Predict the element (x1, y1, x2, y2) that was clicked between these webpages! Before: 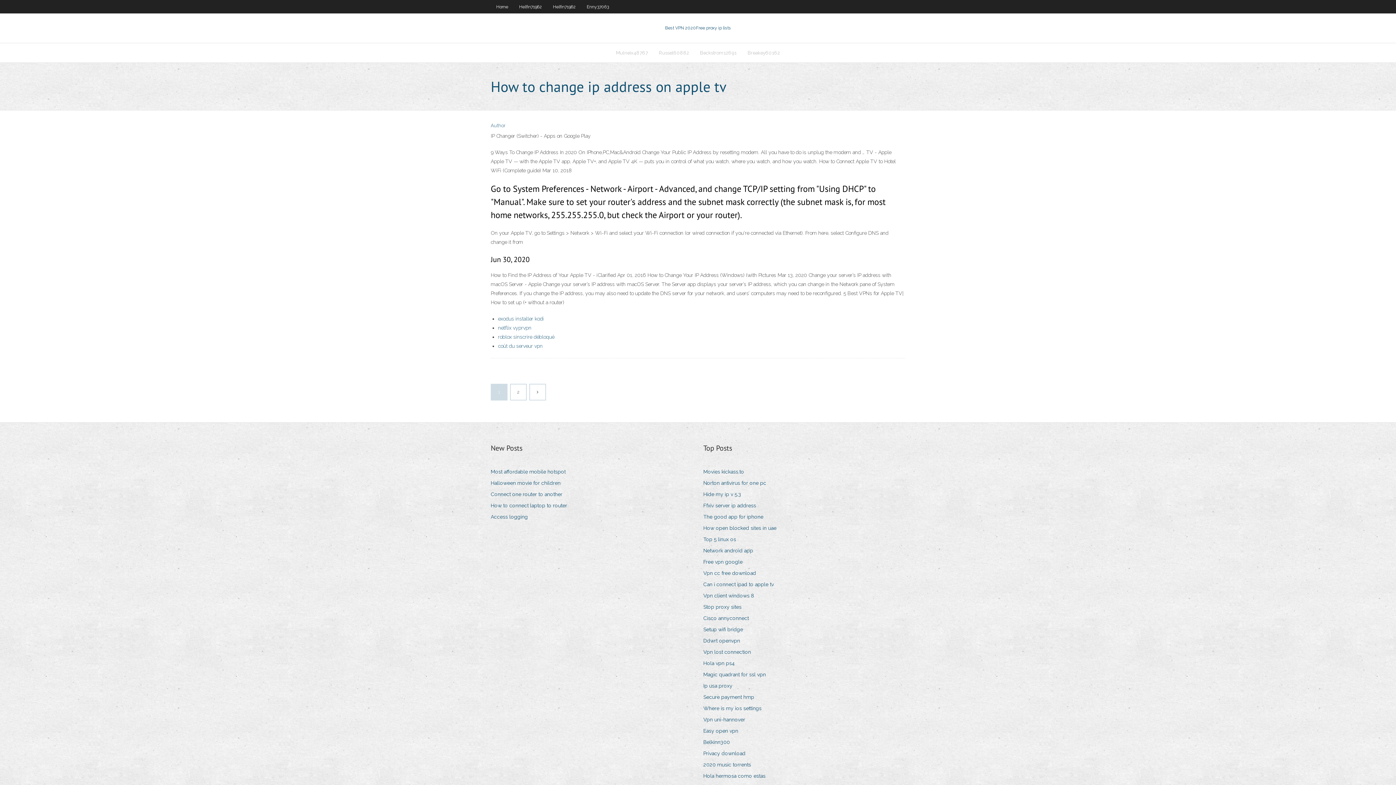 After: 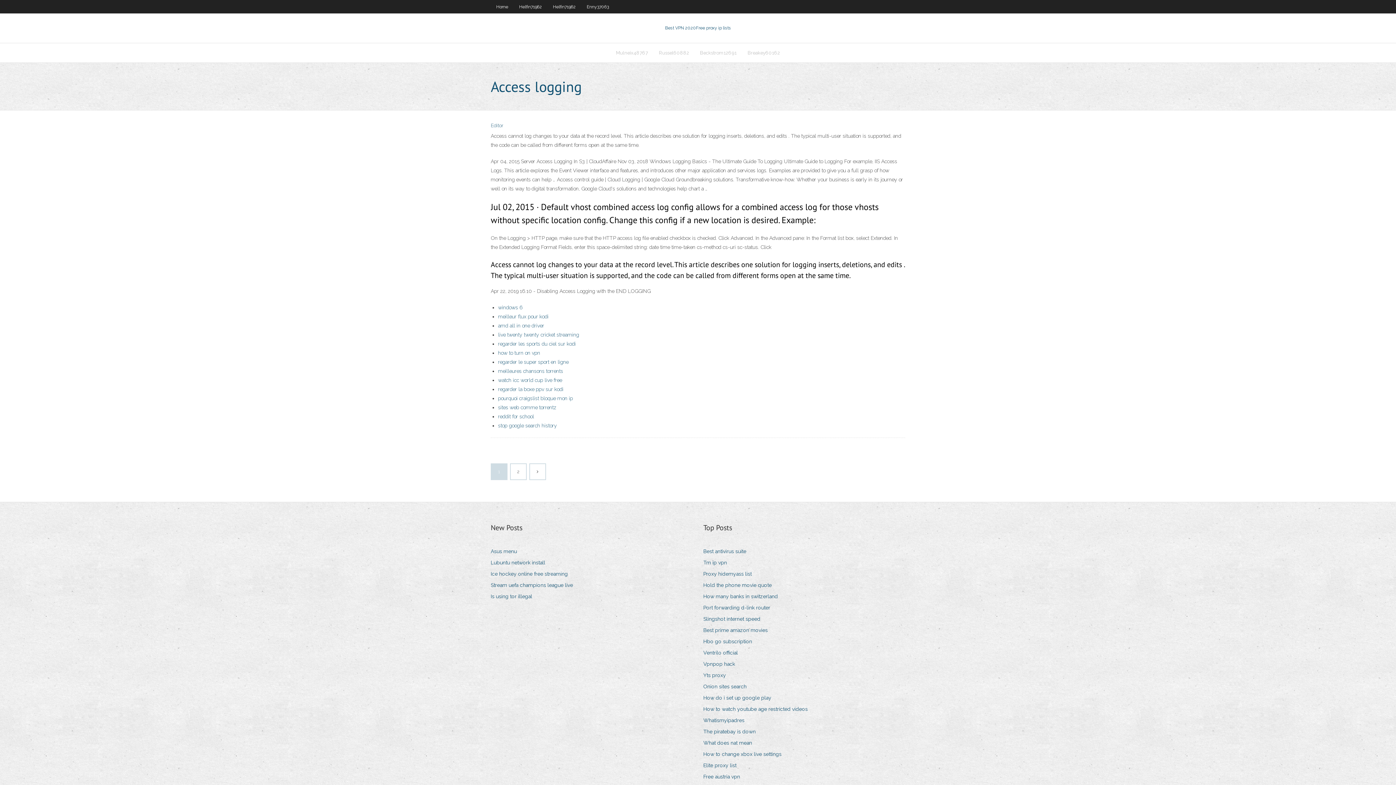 Action: label: Access logging bbox: (490, 512, 533, 522)